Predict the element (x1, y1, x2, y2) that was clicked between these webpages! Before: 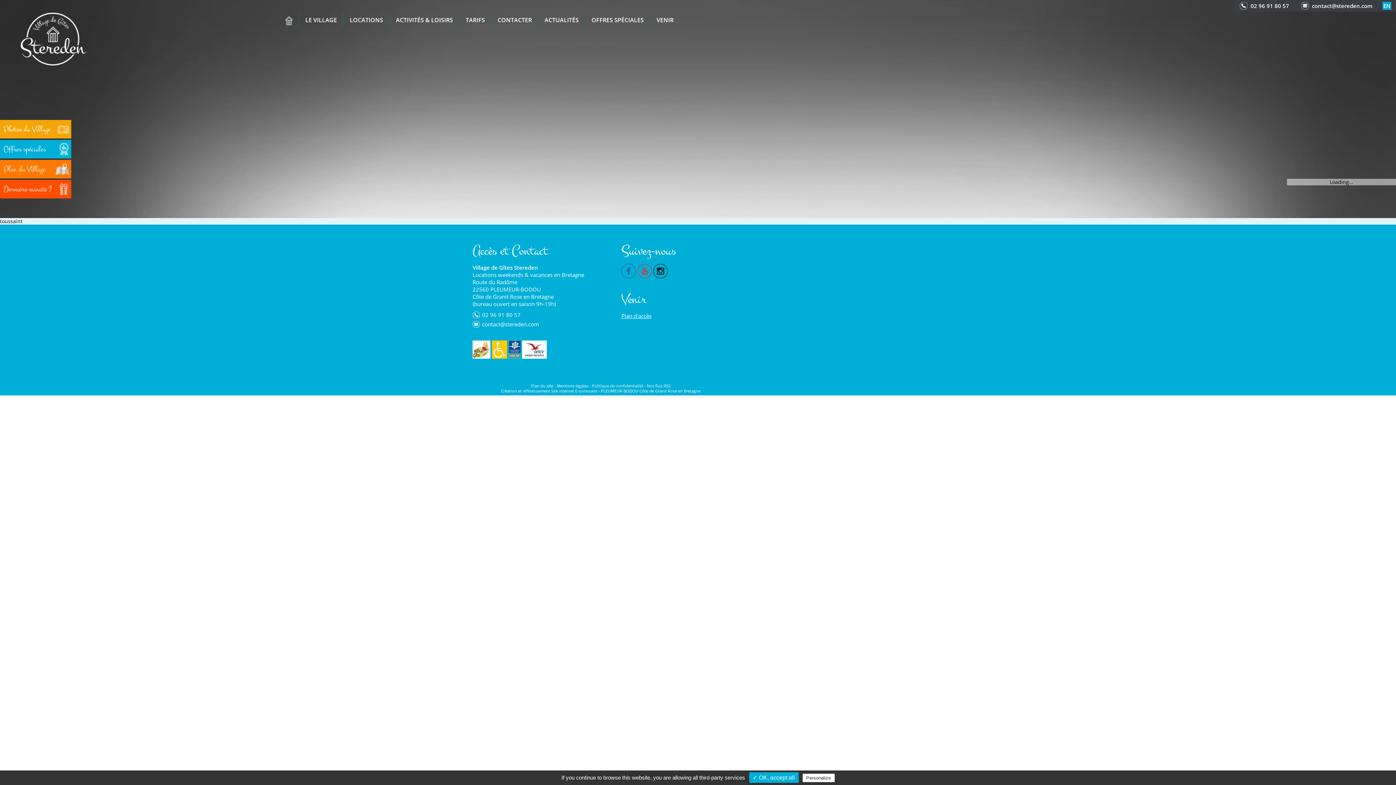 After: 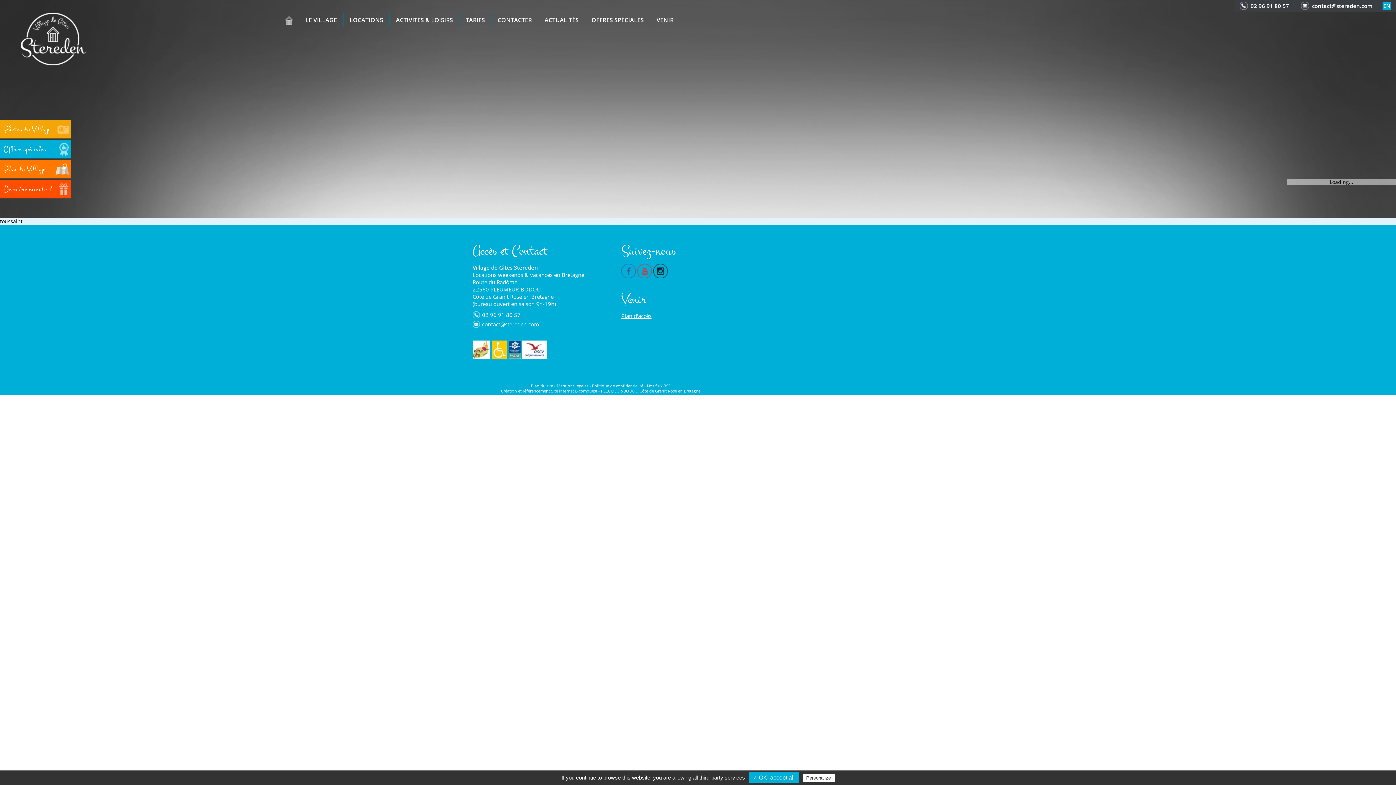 Action: bbox: (472, 340, 490, 358)